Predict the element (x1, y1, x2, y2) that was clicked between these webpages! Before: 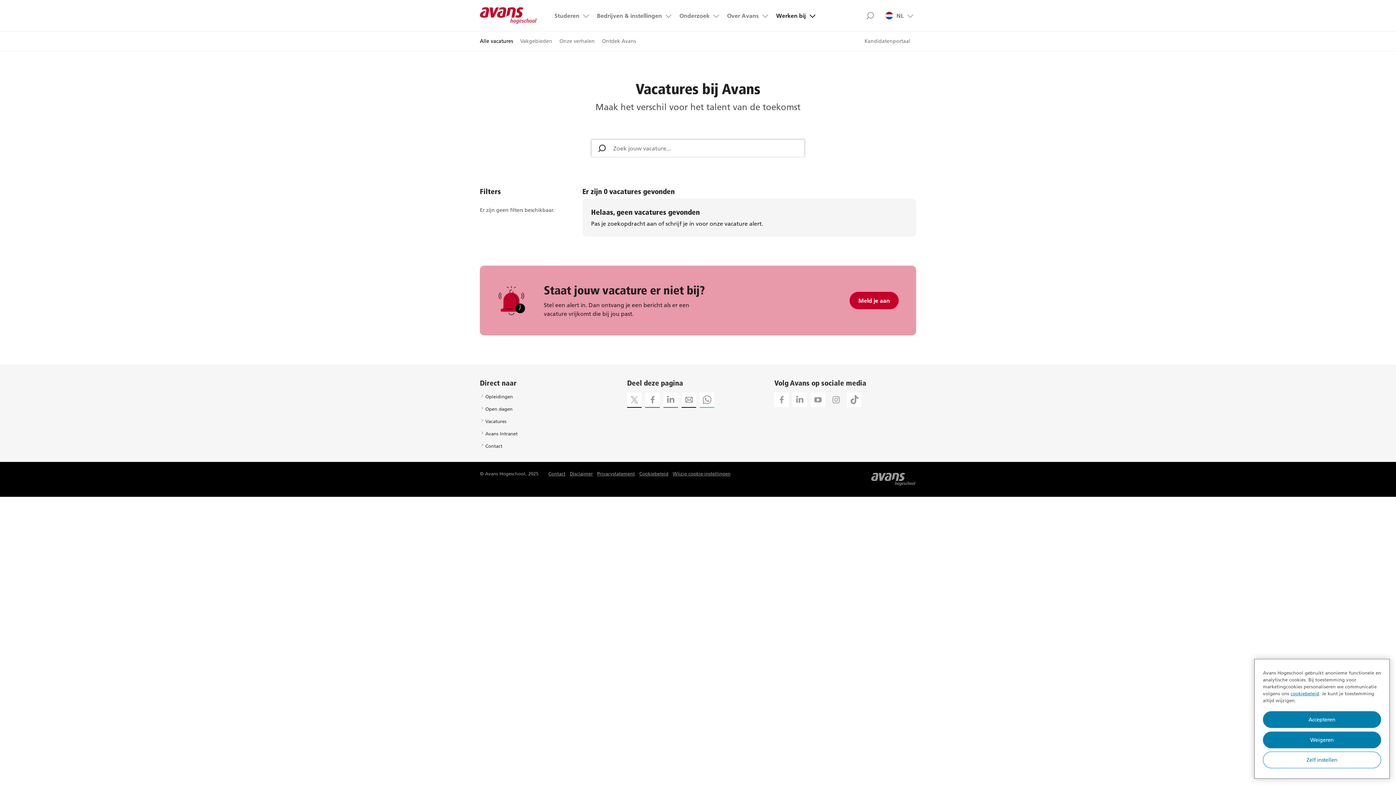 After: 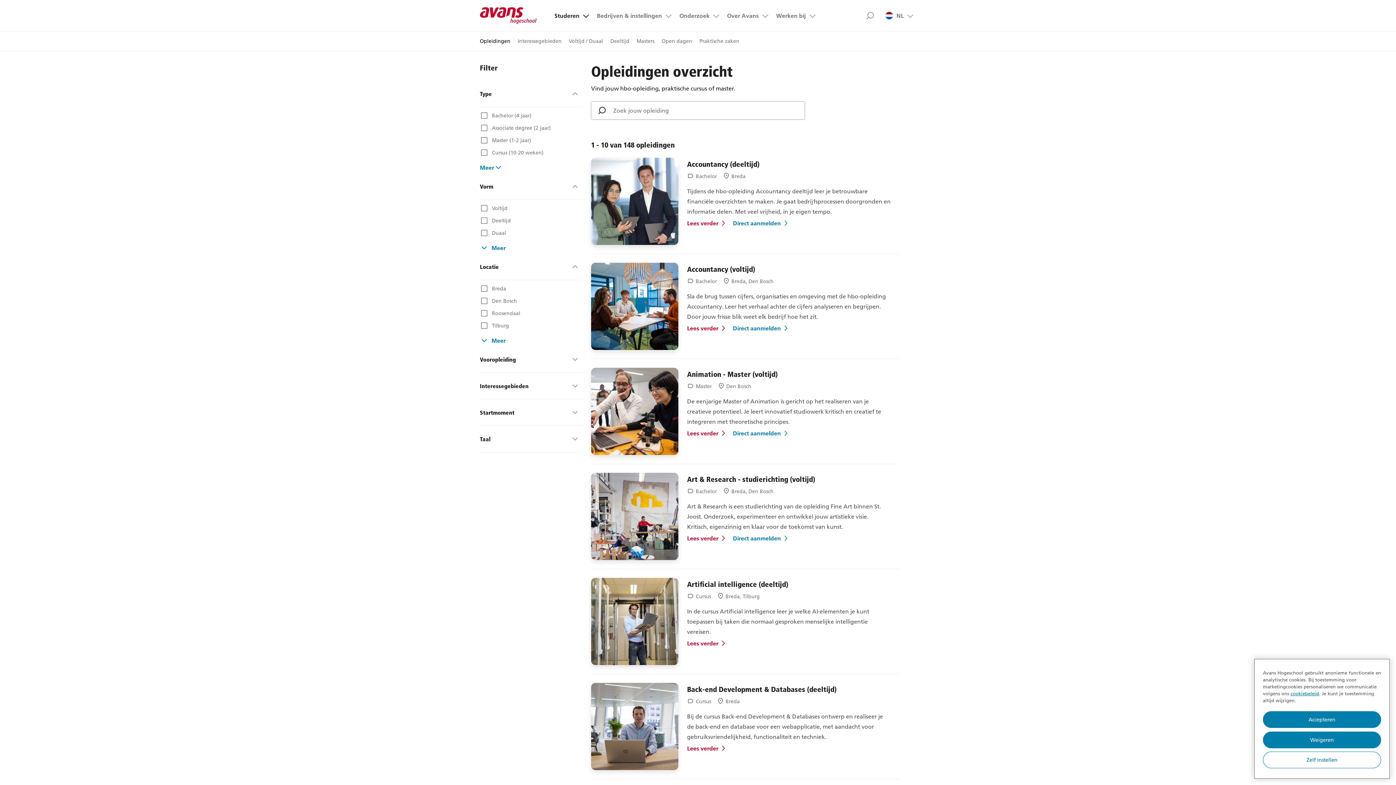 Action: label: Opleidingen bbox: (485, 393, 516, 402)